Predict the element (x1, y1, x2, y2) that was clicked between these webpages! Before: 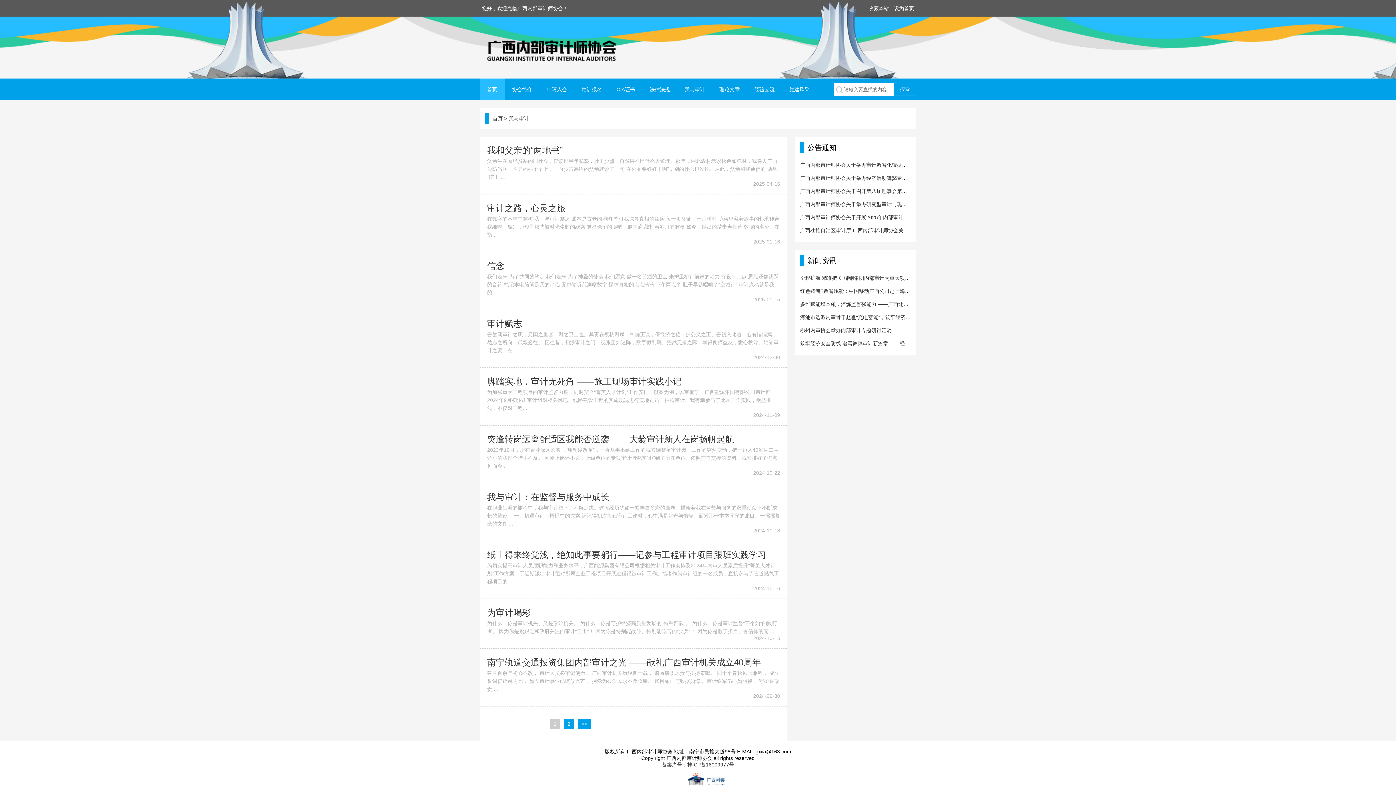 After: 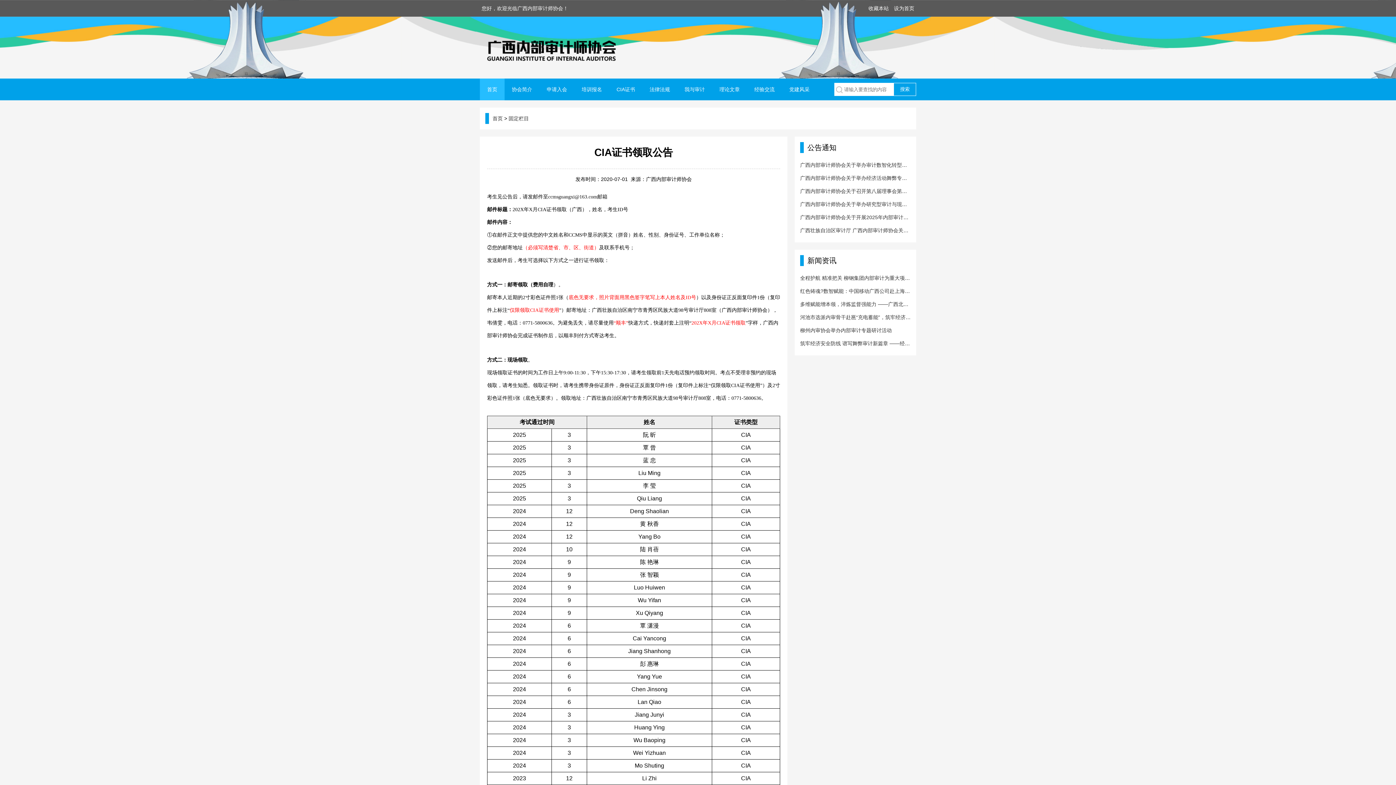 Action: bbox: (609, 79, 642, 99) label: CIA证书